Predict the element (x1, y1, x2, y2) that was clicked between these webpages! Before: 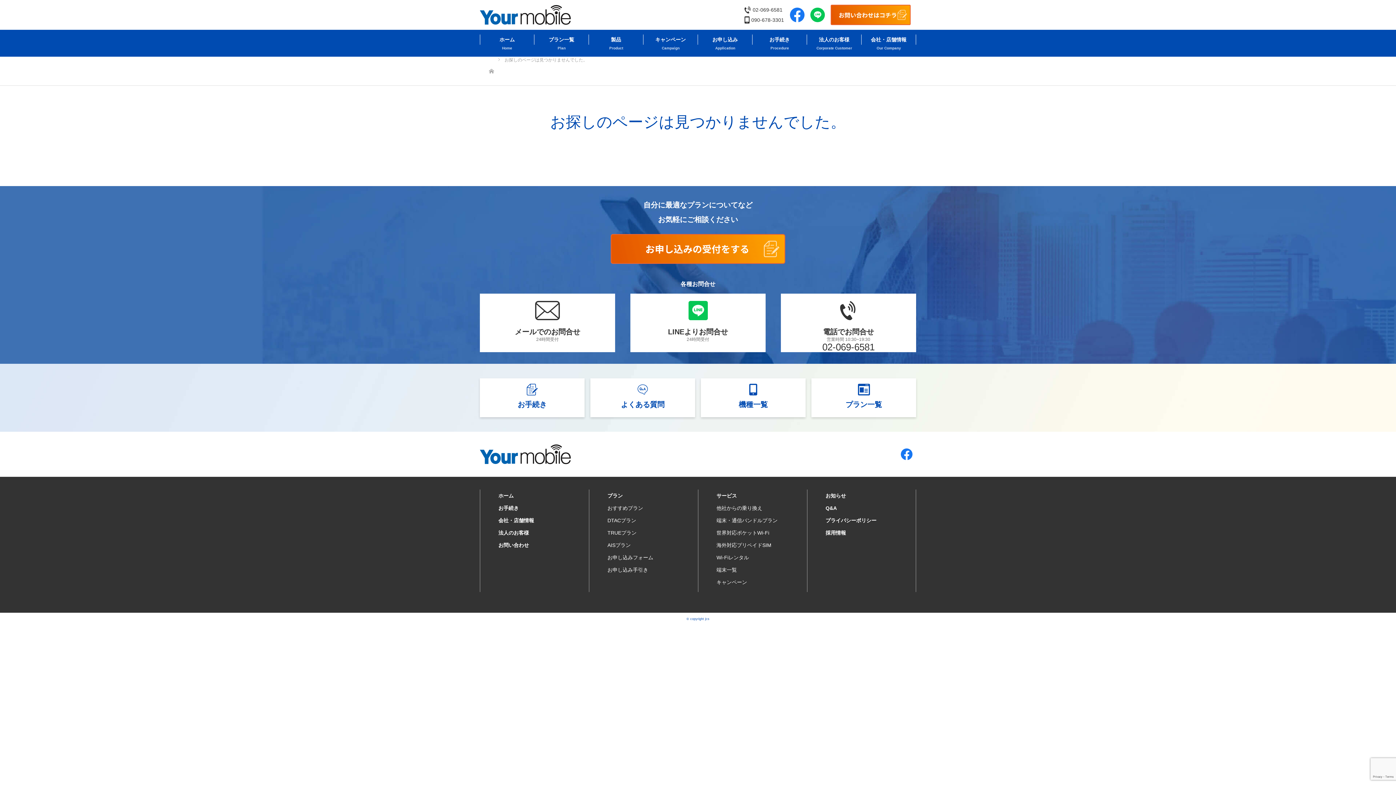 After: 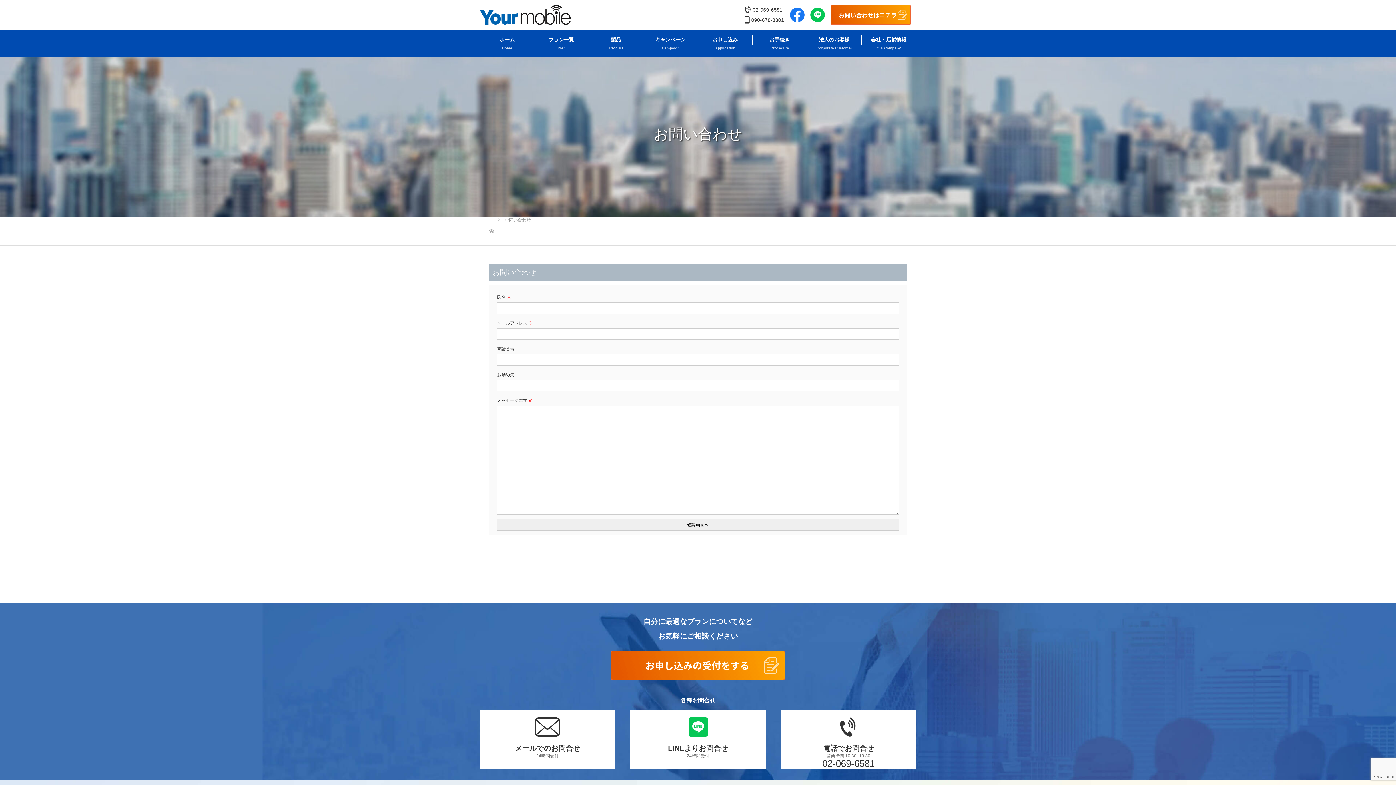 Action: bbox: (830, 4, 910, 25)